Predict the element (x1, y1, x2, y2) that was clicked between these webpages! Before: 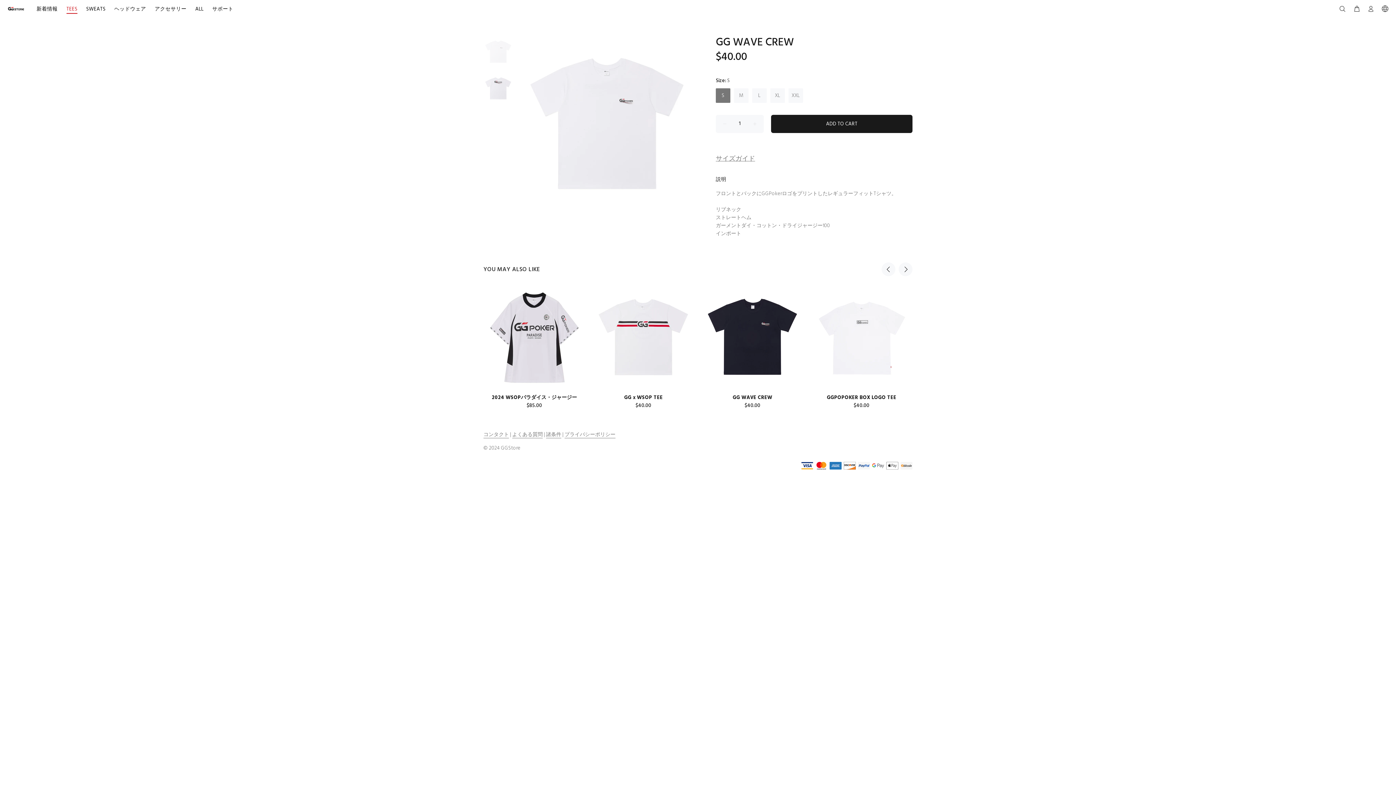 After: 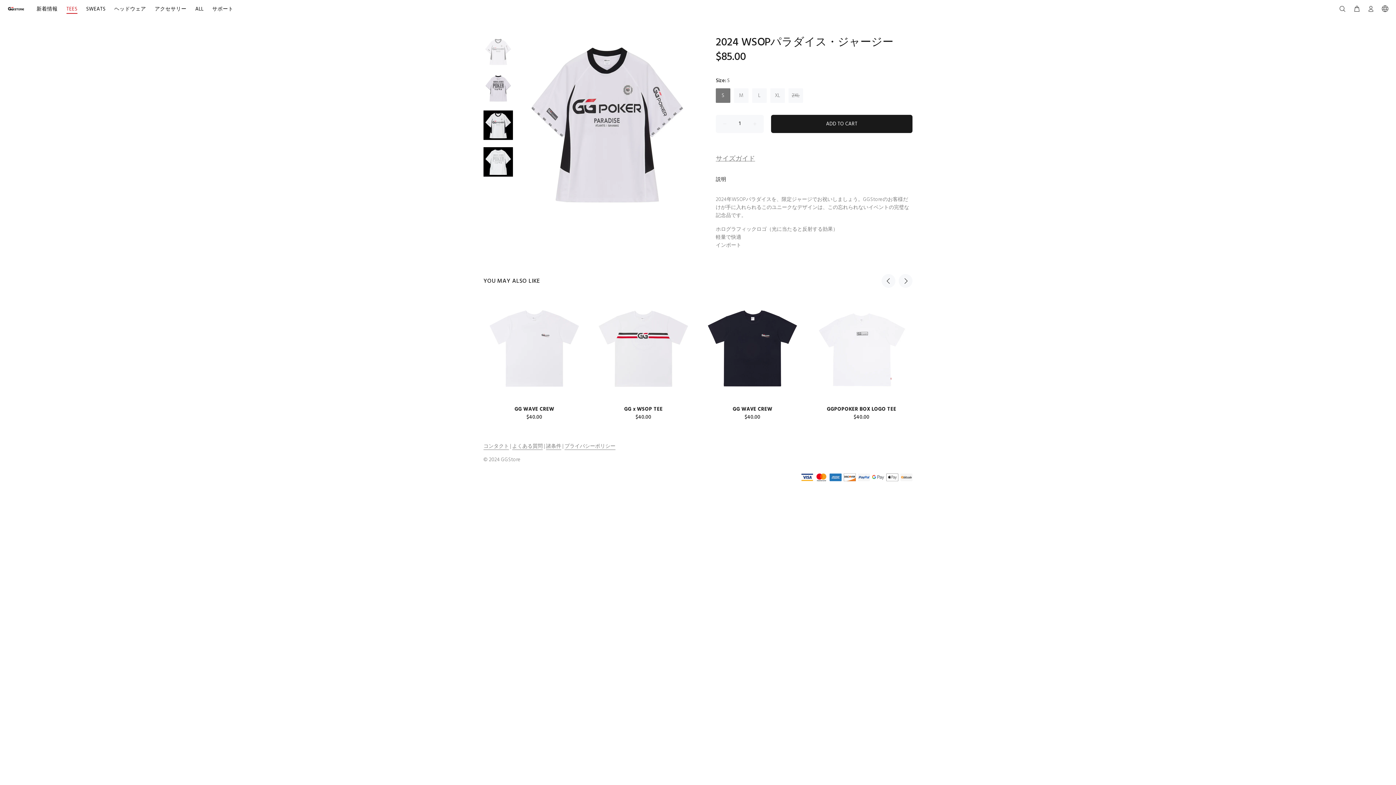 Action: label: 2024 WSOPパラダイス・ジャージー bbox: (492, 393, 577, 402)